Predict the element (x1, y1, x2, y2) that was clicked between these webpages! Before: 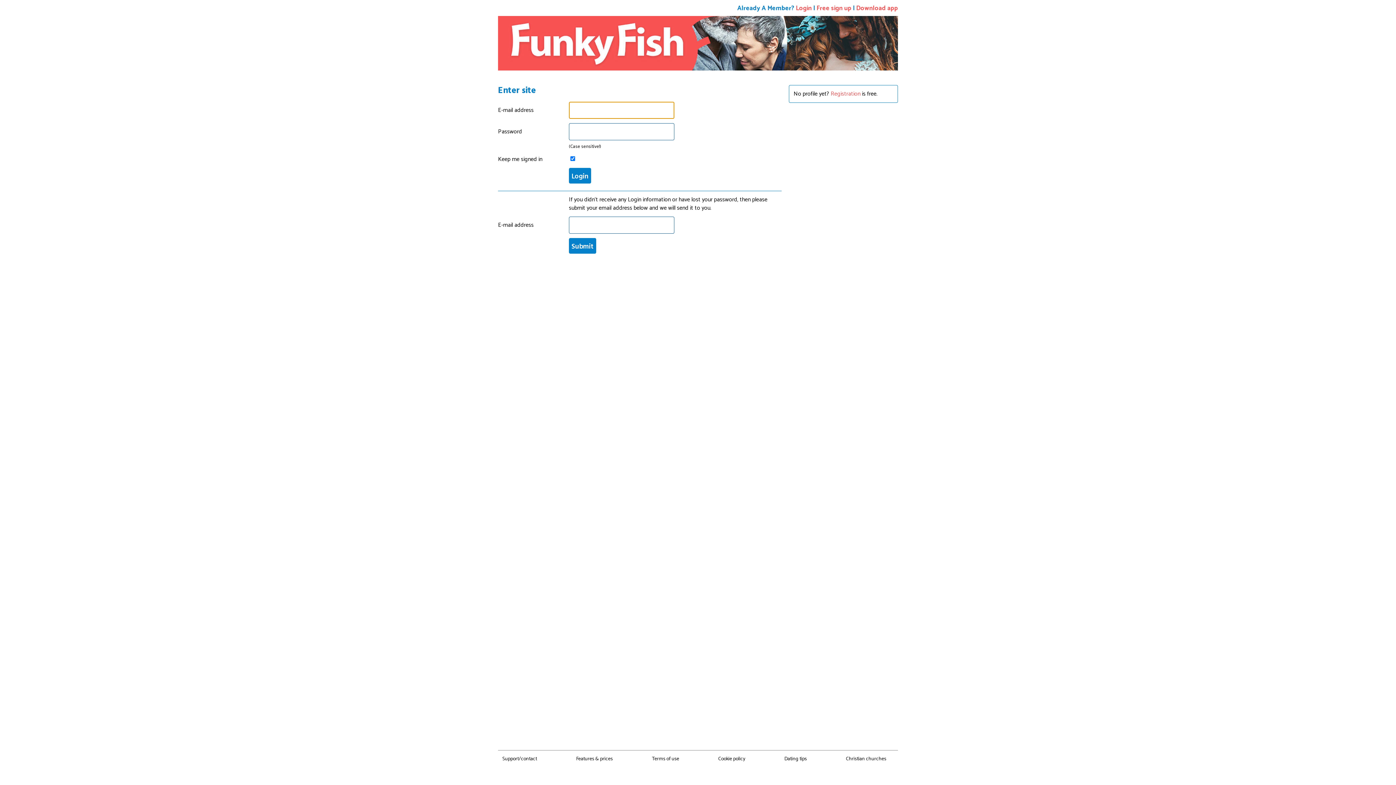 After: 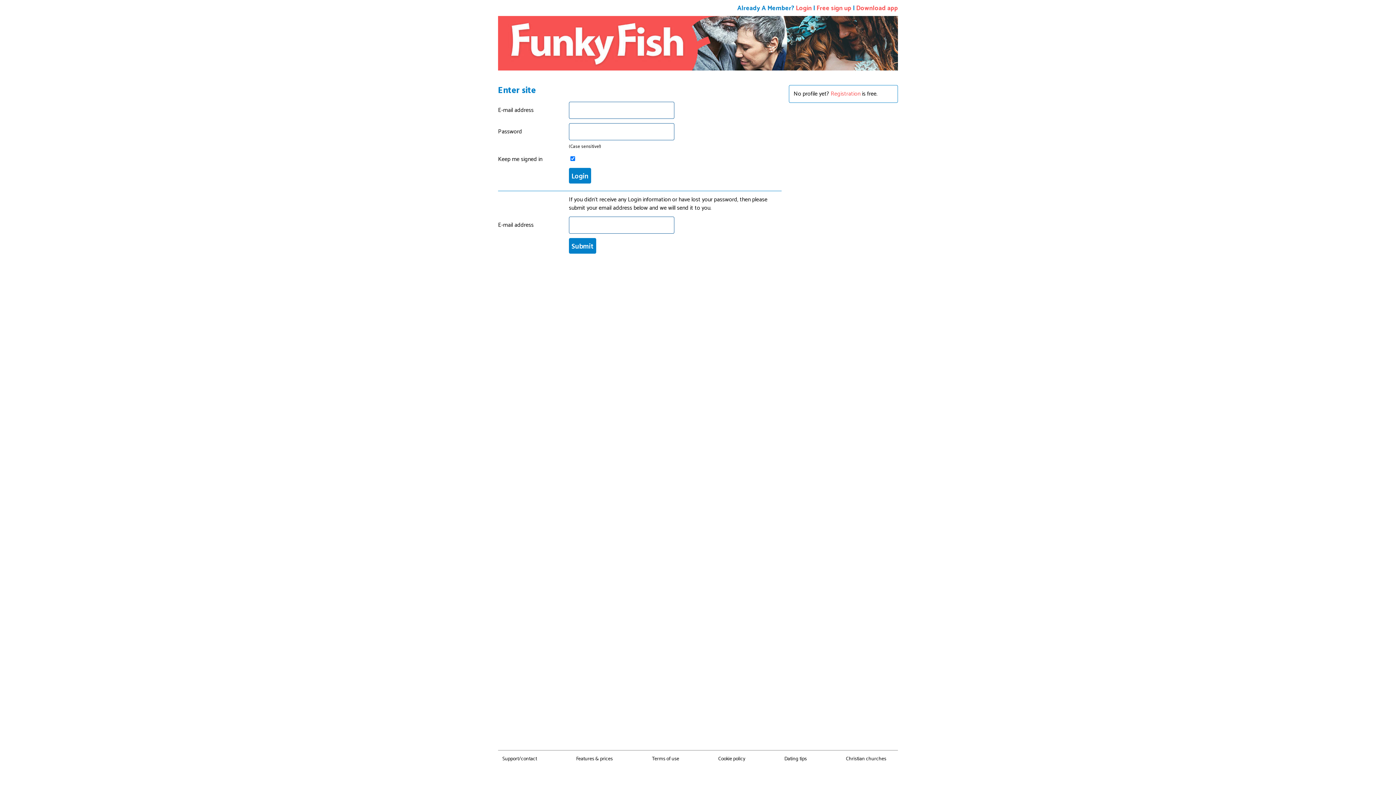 Action: label: Download app bbox: (856, 3, 898, 13)